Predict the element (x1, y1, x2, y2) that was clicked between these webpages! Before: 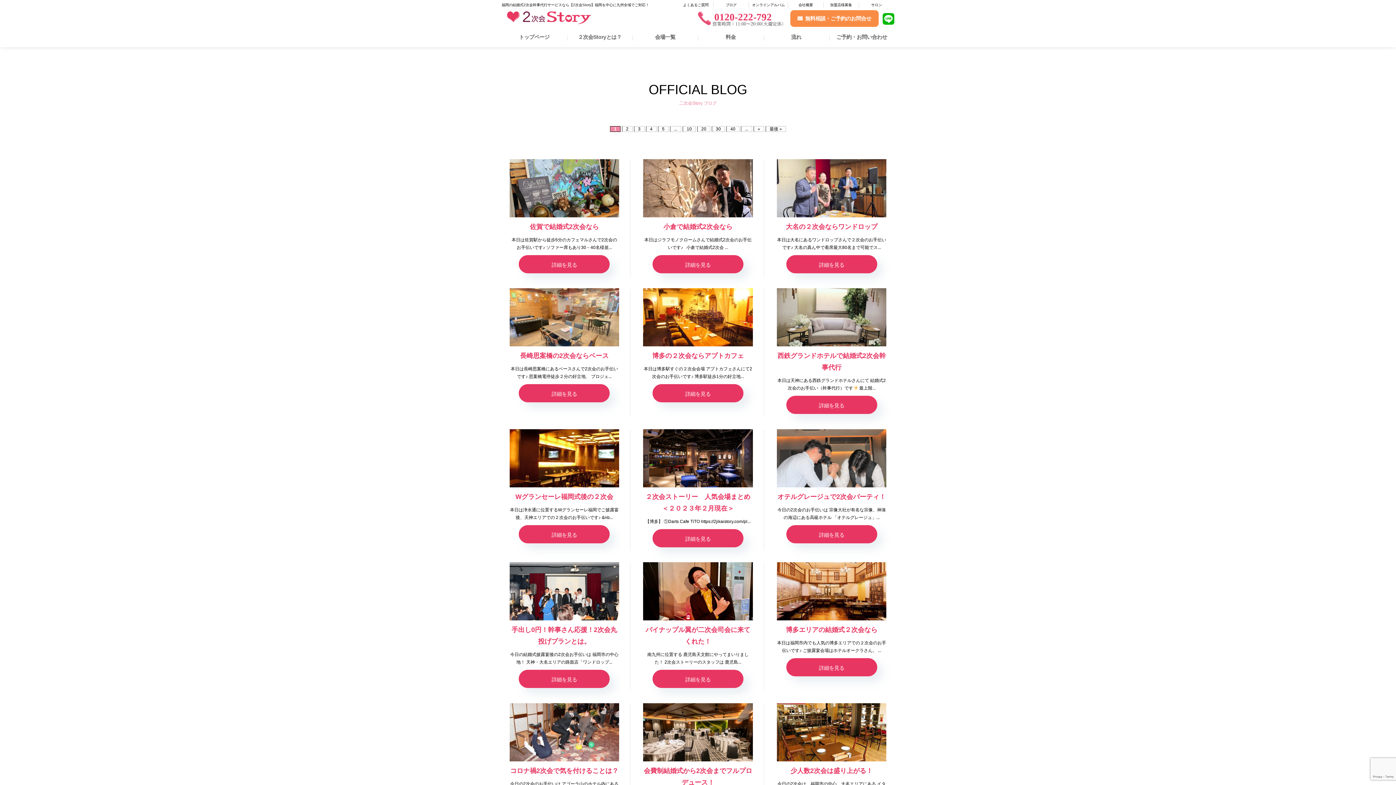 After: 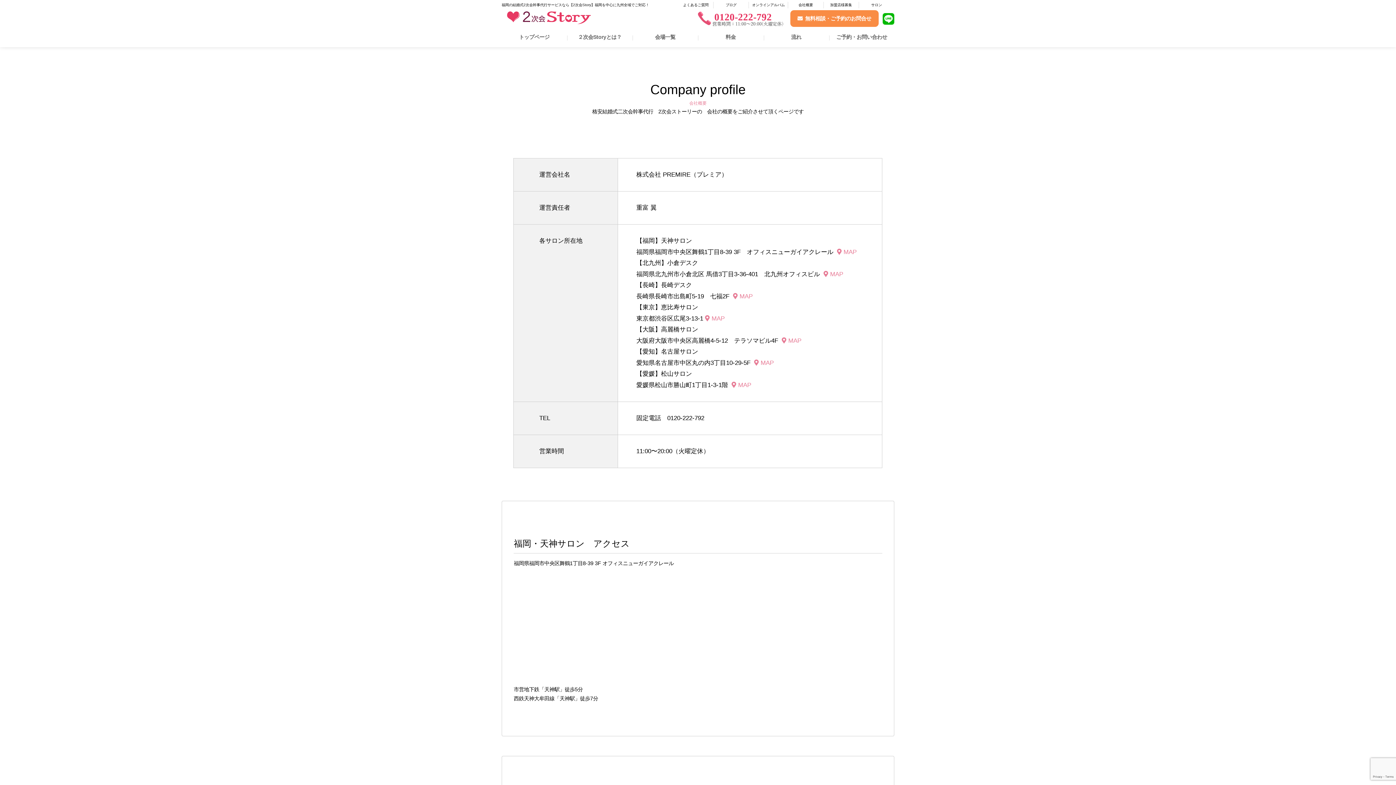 Action: bbox: (788, 1, 823, 8) label: 会社概要